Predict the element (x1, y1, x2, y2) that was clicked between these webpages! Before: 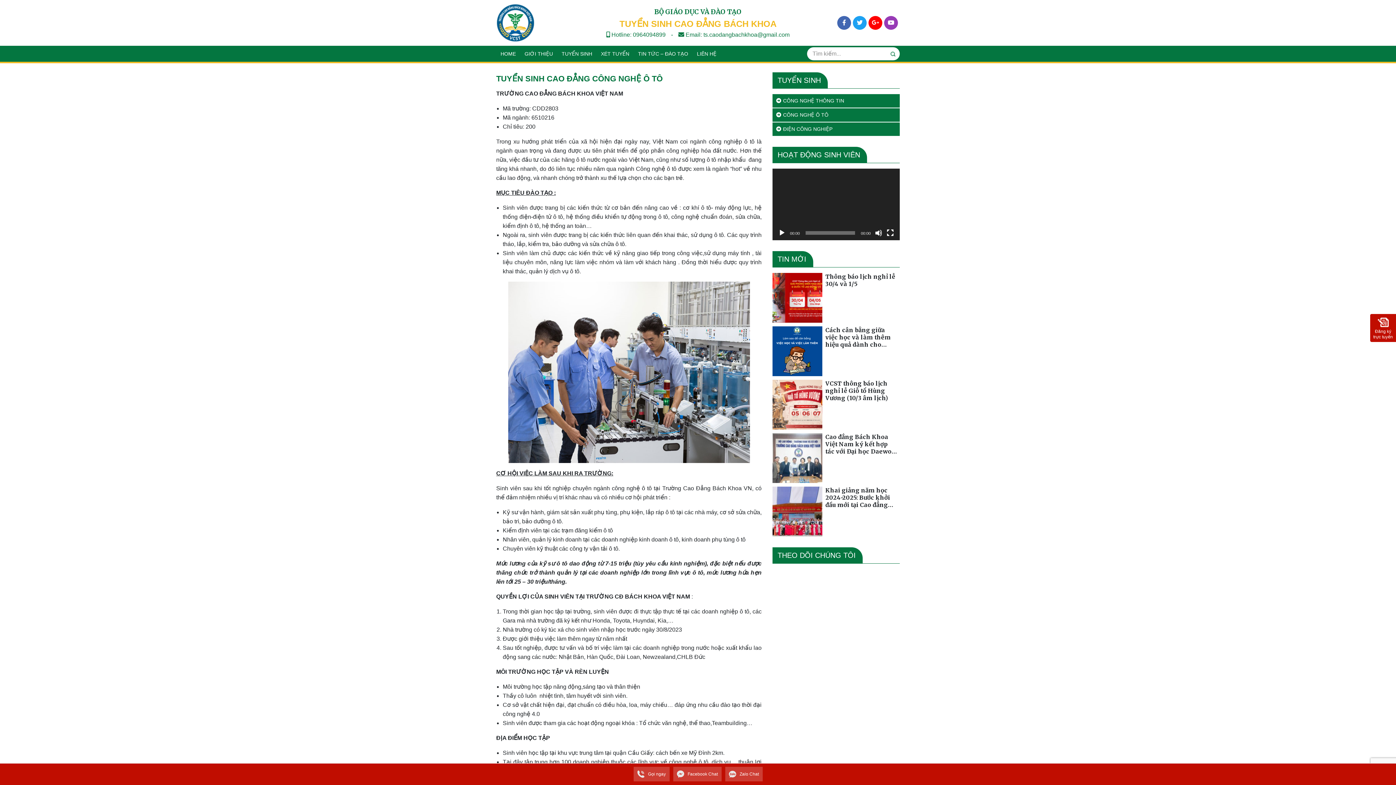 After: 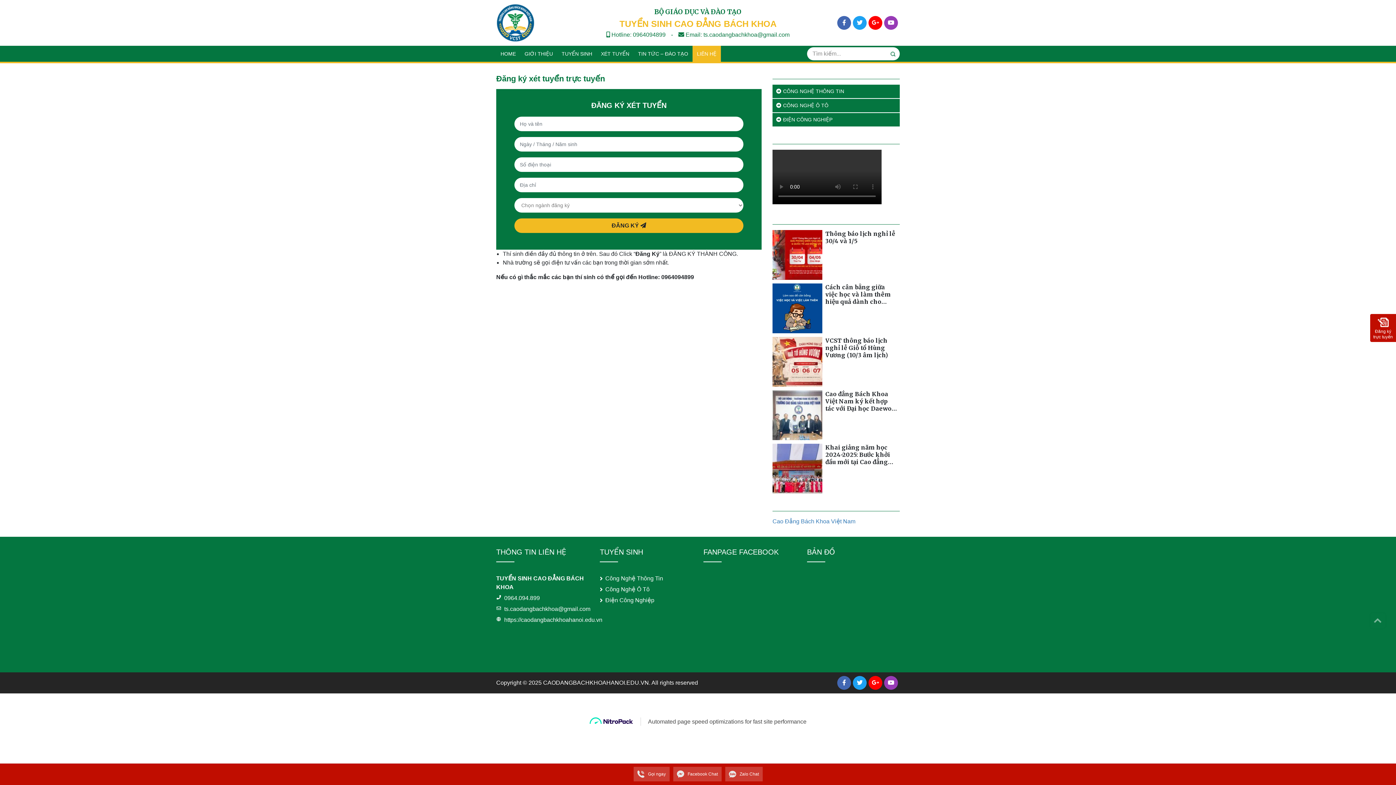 Action: bbox: (1371, 317, 1395, 340) label: Đăng ký trực tuyến